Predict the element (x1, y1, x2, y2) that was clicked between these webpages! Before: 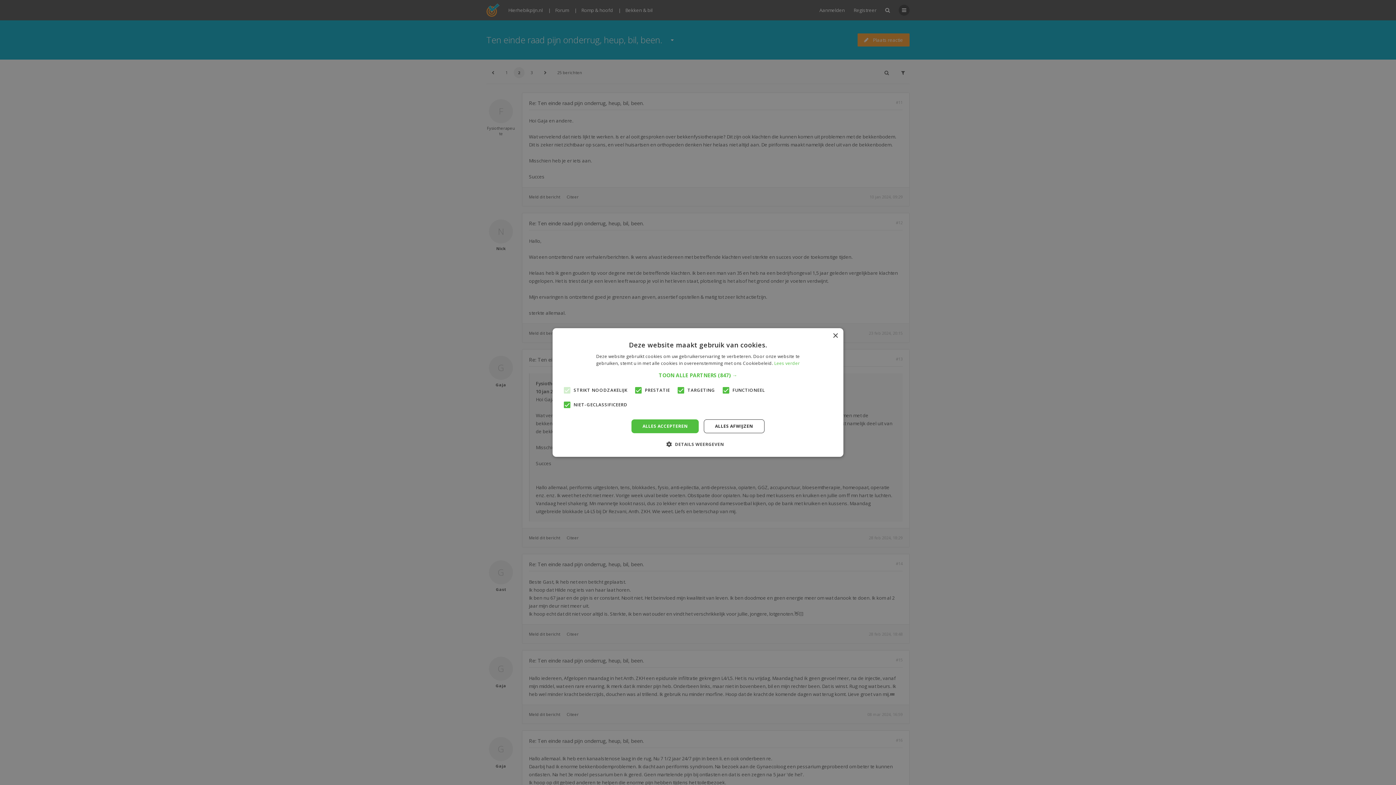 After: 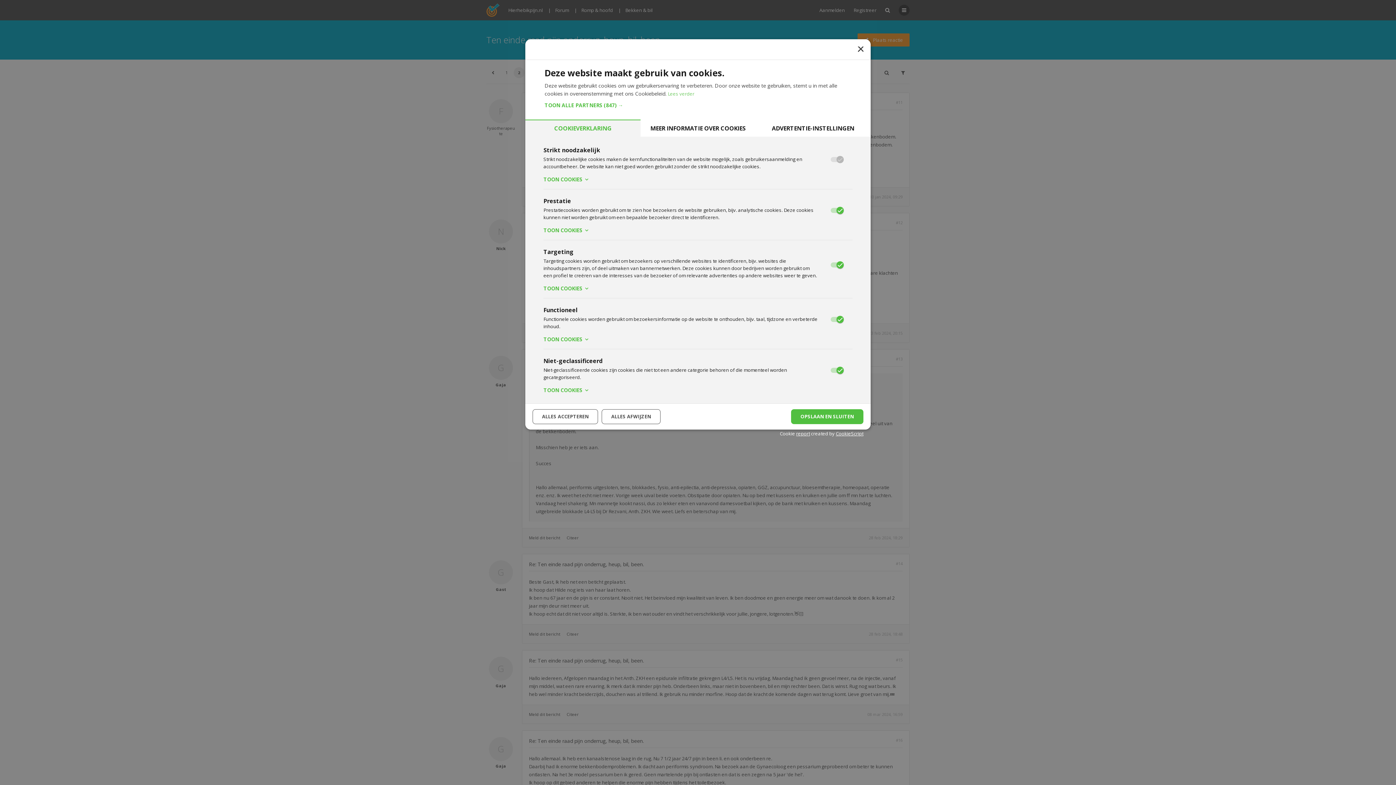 Action: label:  DETAILS WEERGEVEN bbox: (672, 440, 724, 448)